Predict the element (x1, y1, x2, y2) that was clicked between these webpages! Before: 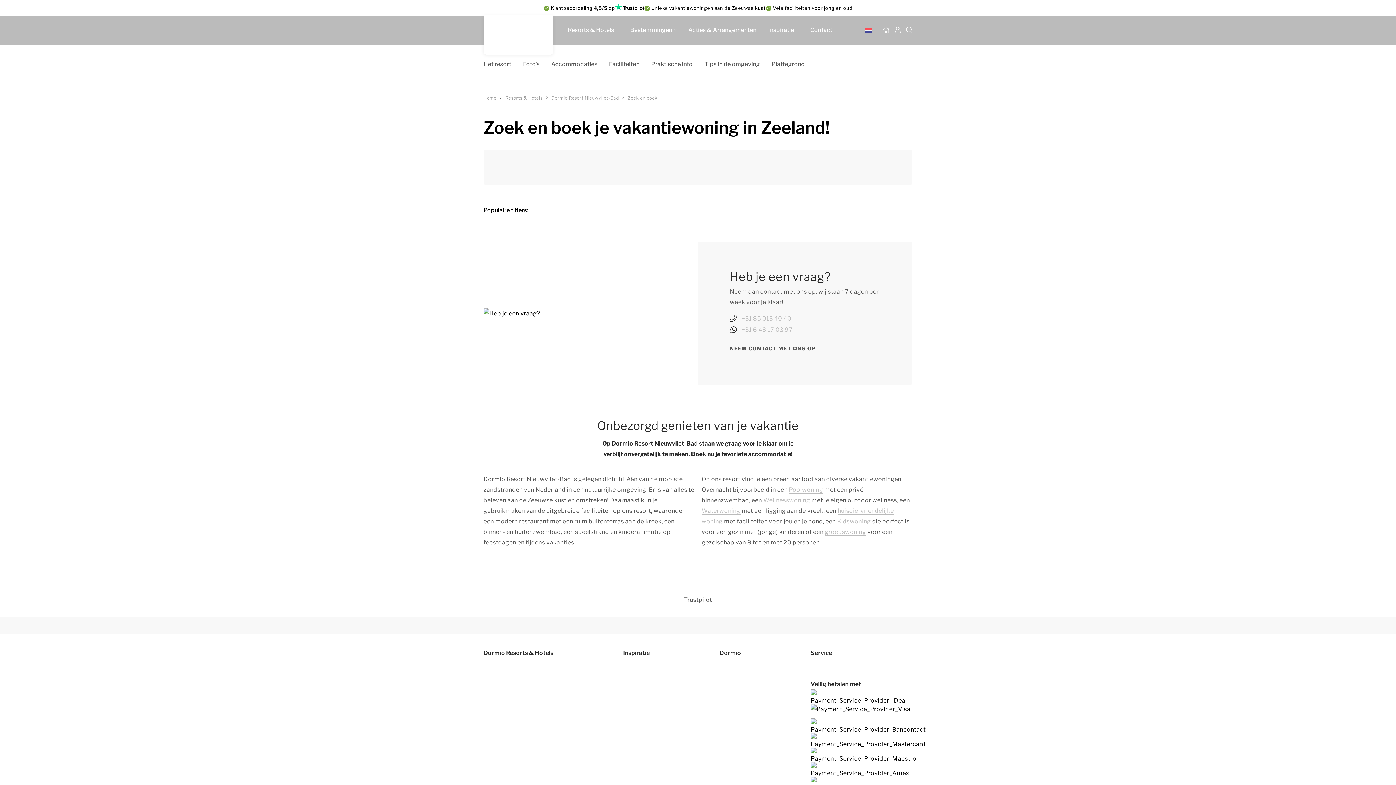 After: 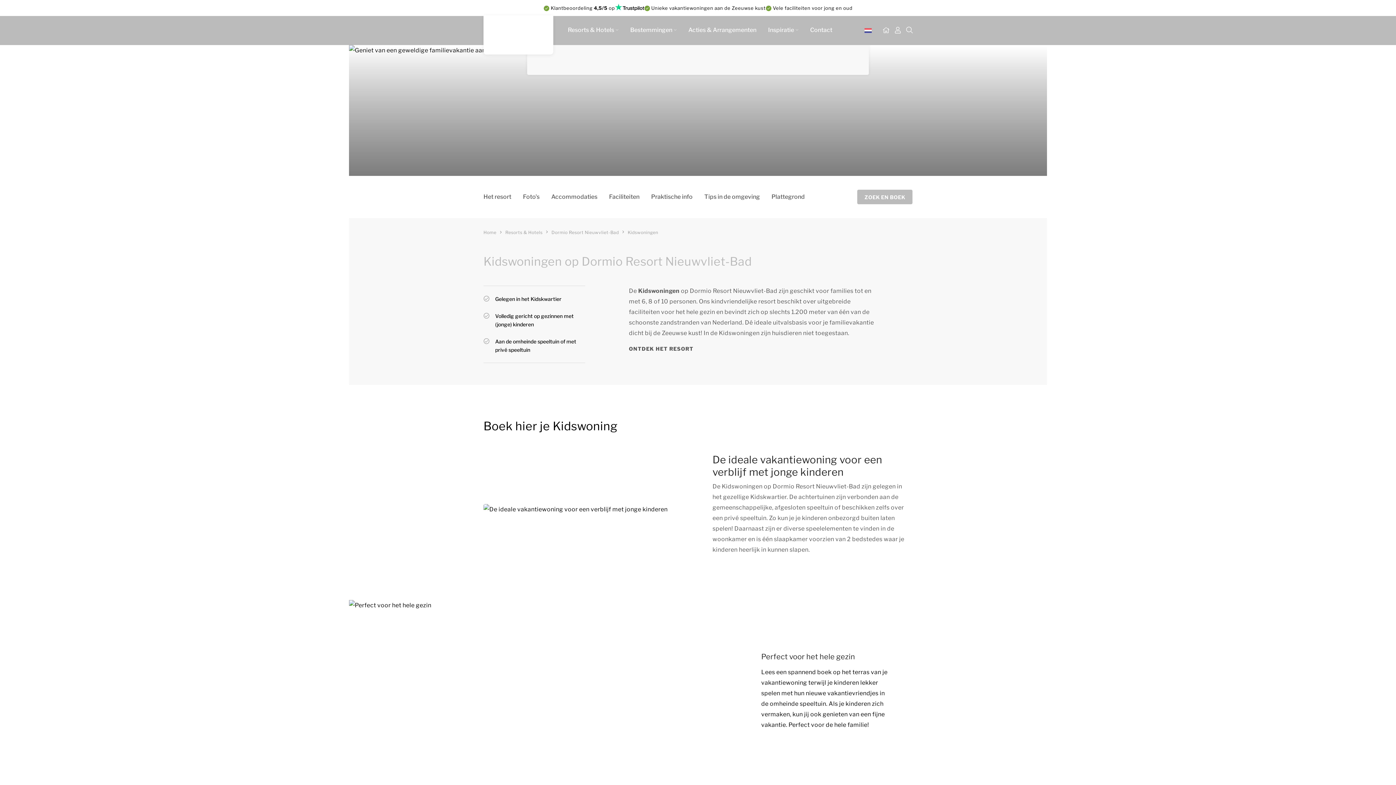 Action: label: Kidswoning bbox: (837, 518, 871, 525)